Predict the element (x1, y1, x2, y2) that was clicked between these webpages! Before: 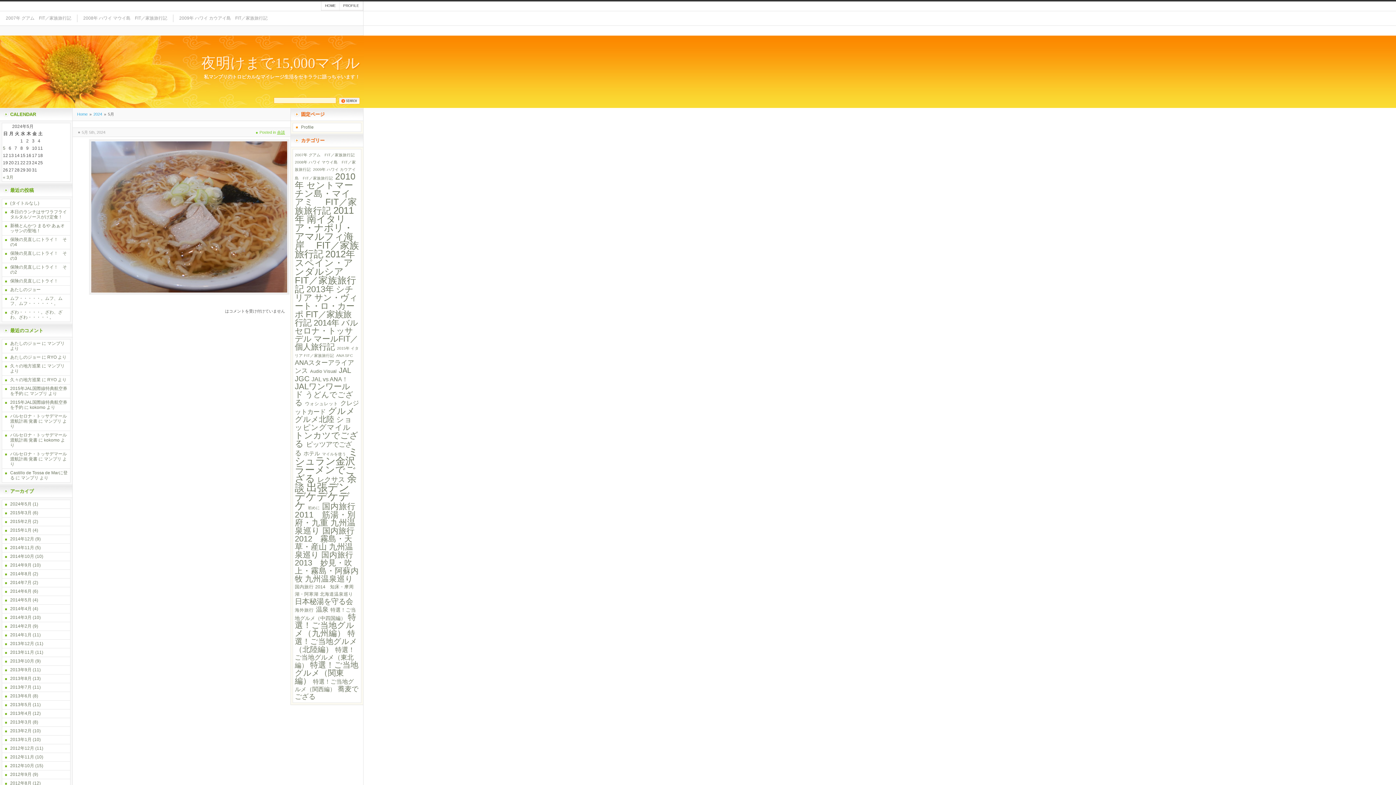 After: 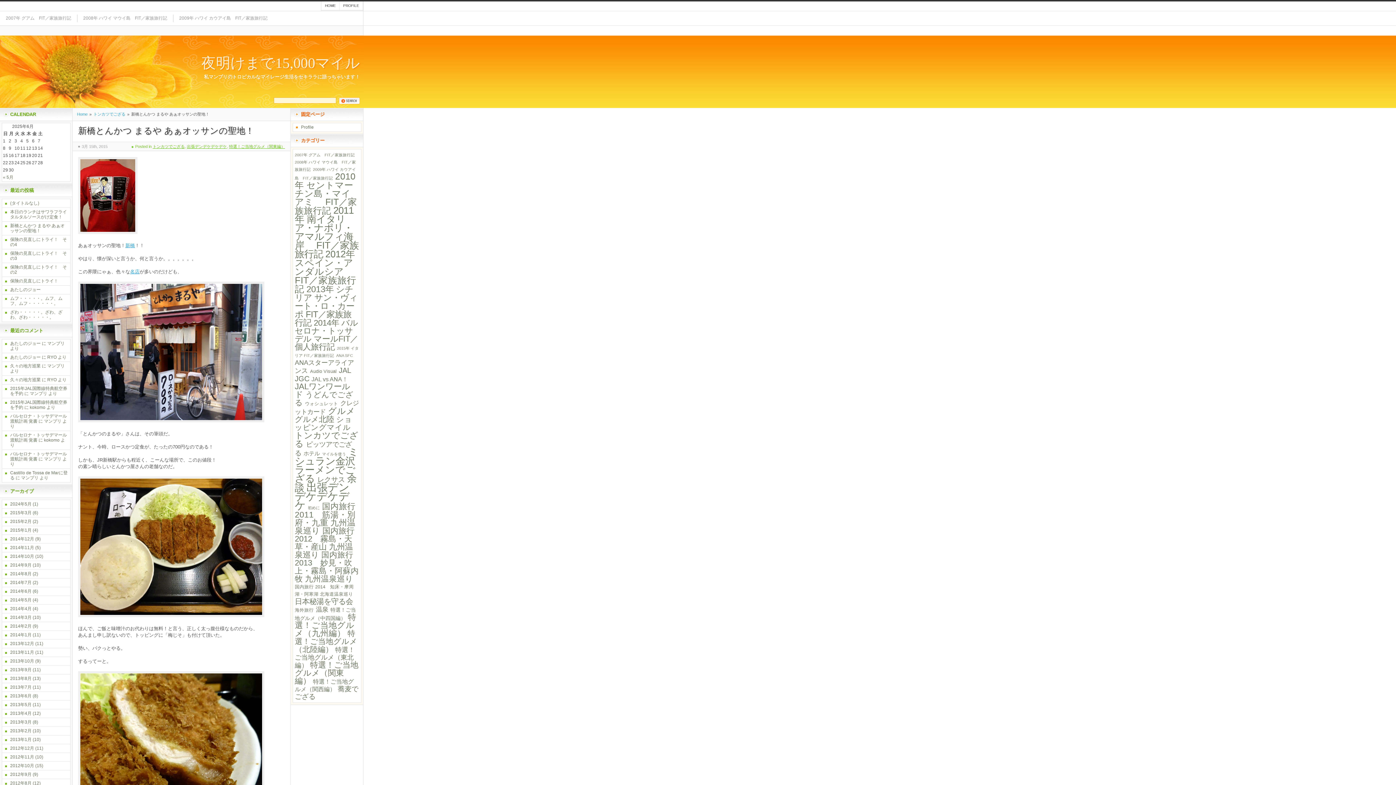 Action: label: 新橋とんかつ まるや あぁオッサンの聖地！ bbox: (10, 223, 64, 233)